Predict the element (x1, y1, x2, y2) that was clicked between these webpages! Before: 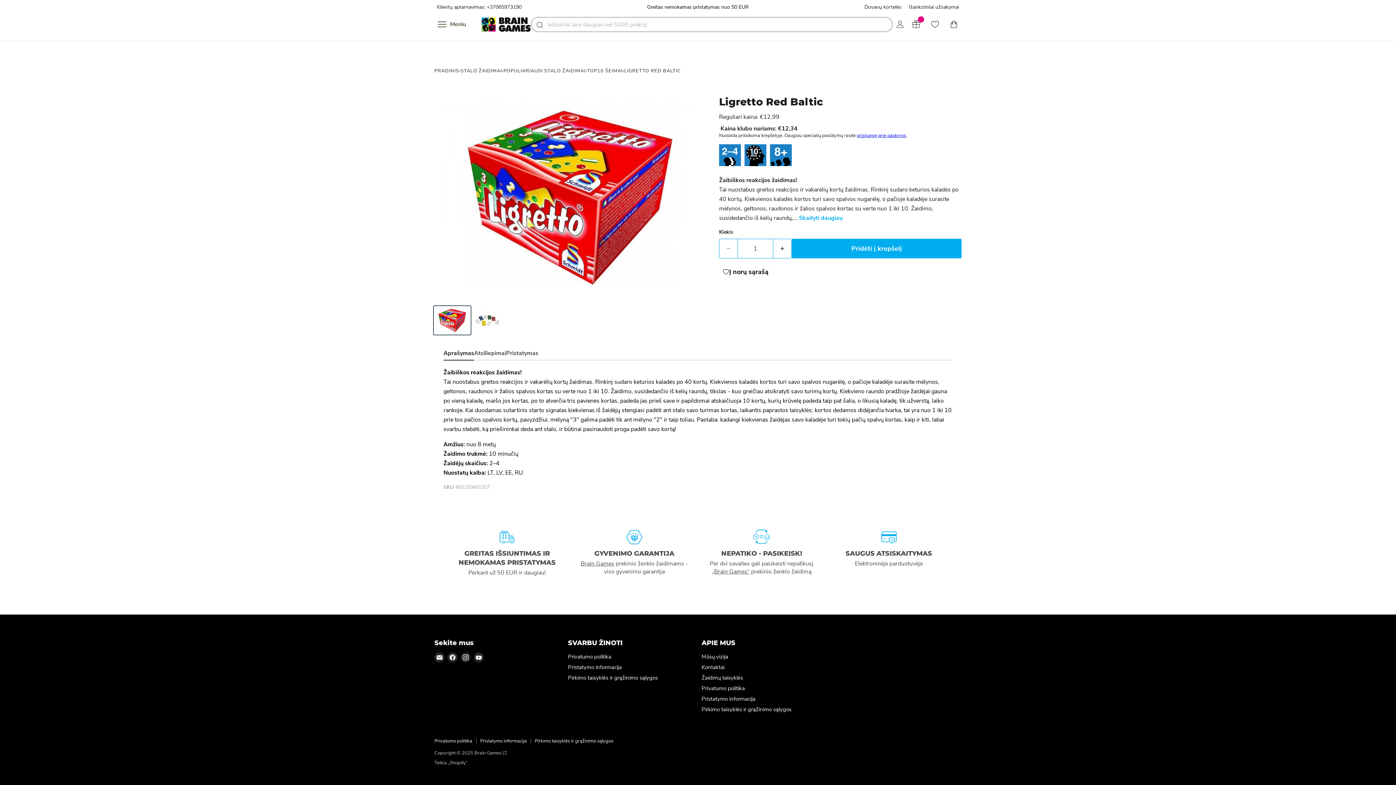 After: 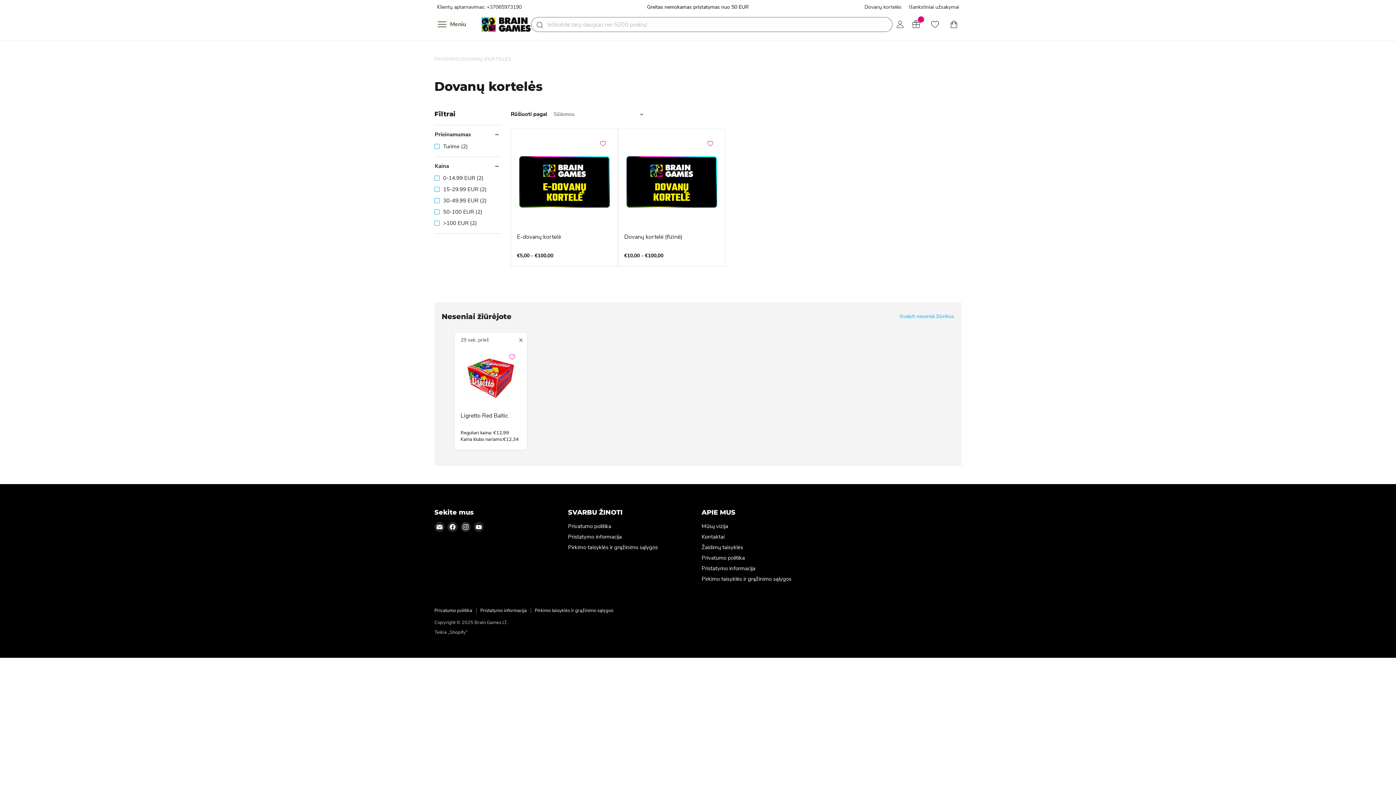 Action: label: Dovanų kortelės bbox: (864, 4, 901, 10)